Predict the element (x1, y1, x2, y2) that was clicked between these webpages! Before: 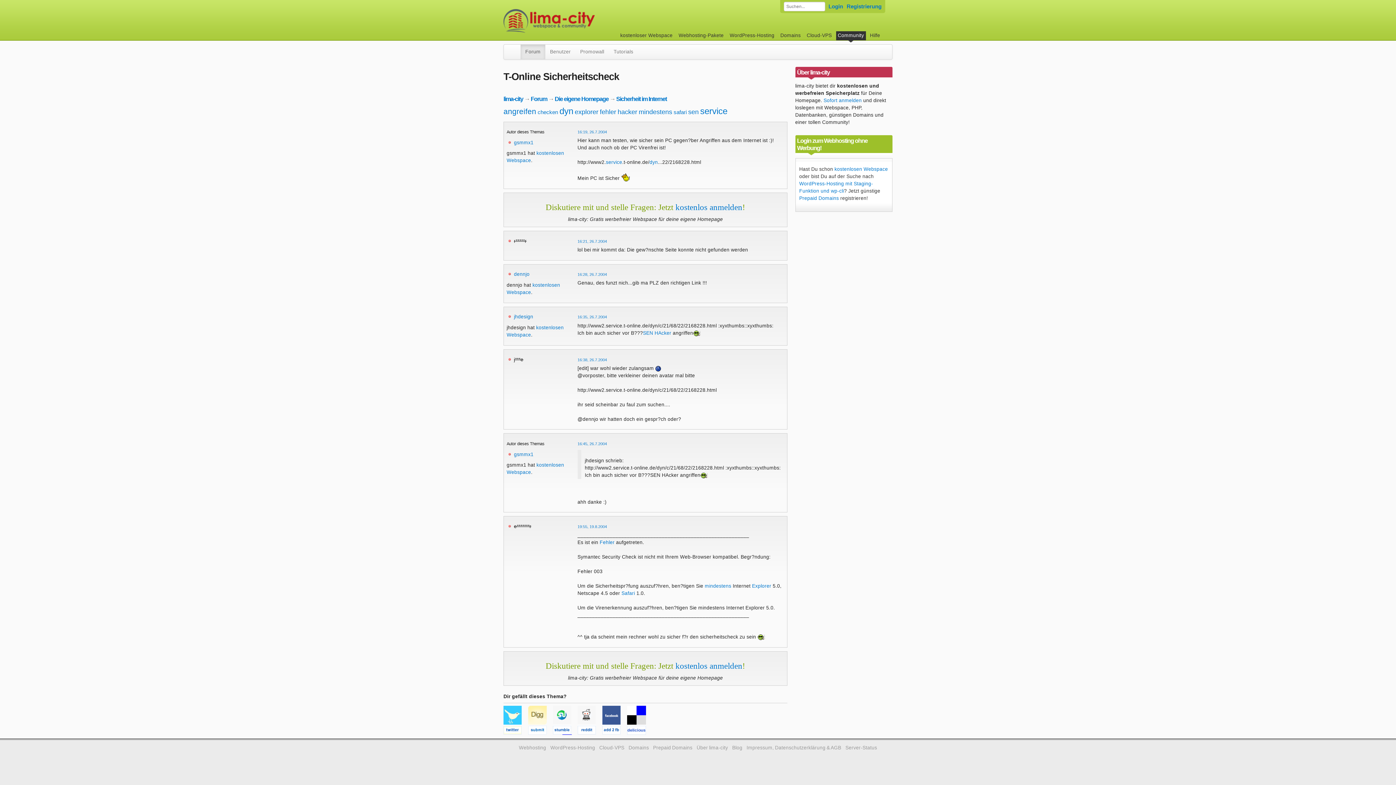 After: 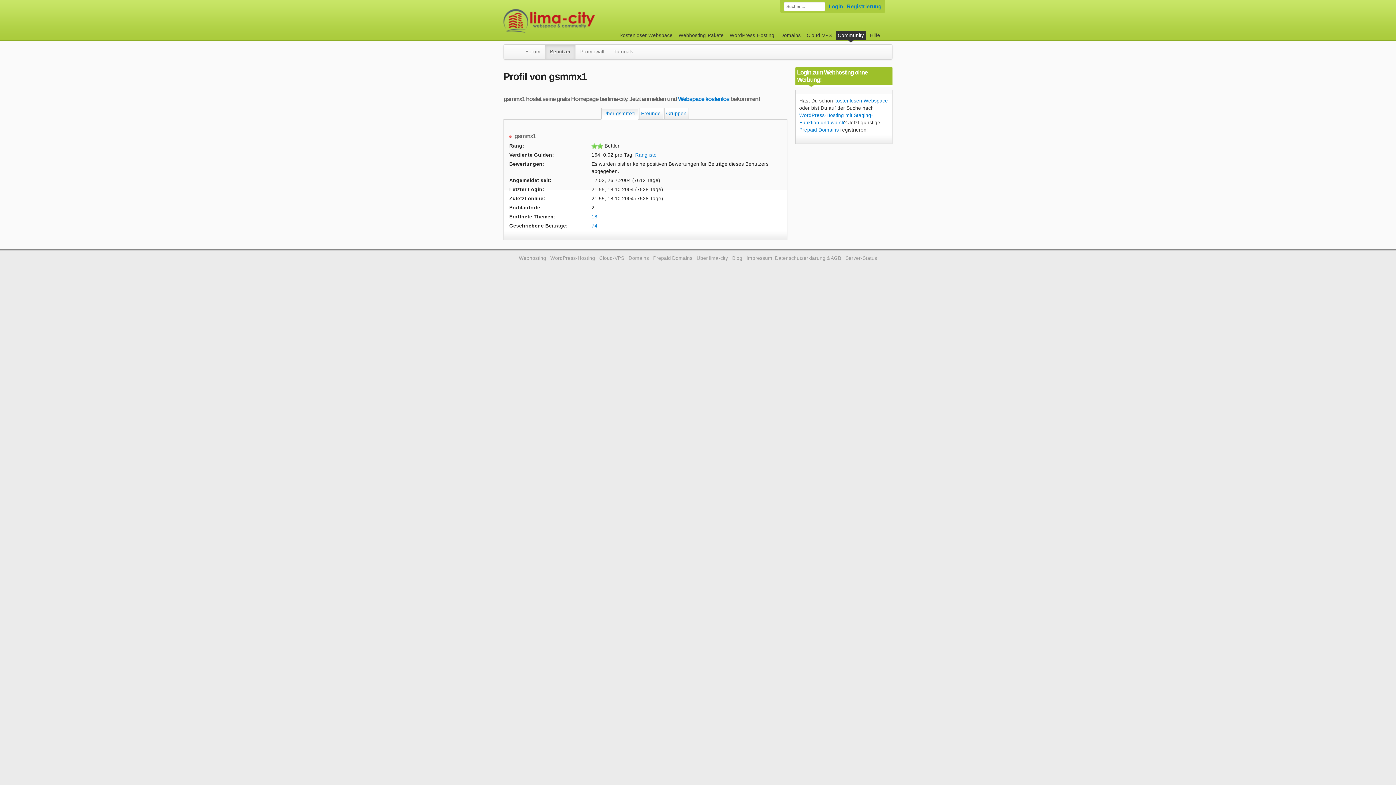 Action: bbox: (514, 139, 533, 145) label: gsmmx1